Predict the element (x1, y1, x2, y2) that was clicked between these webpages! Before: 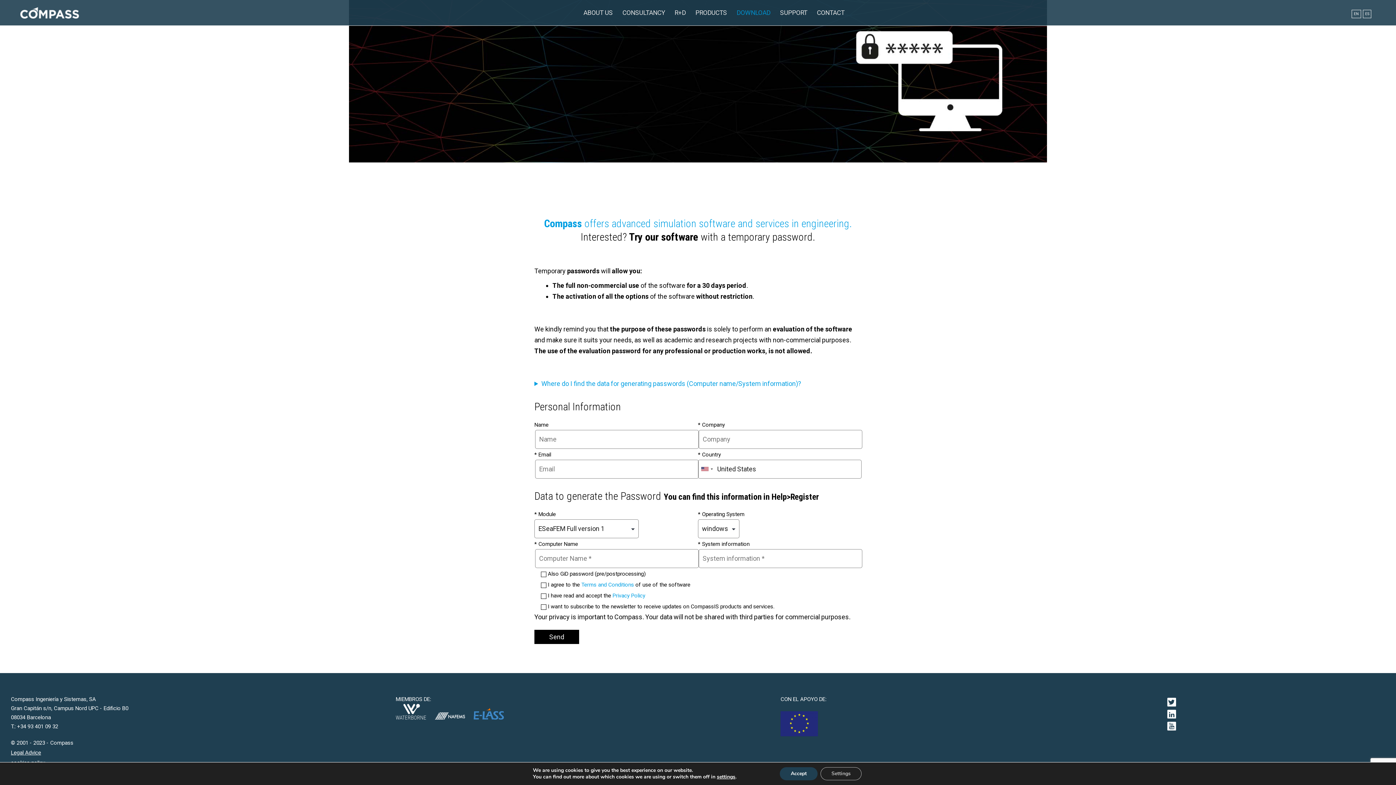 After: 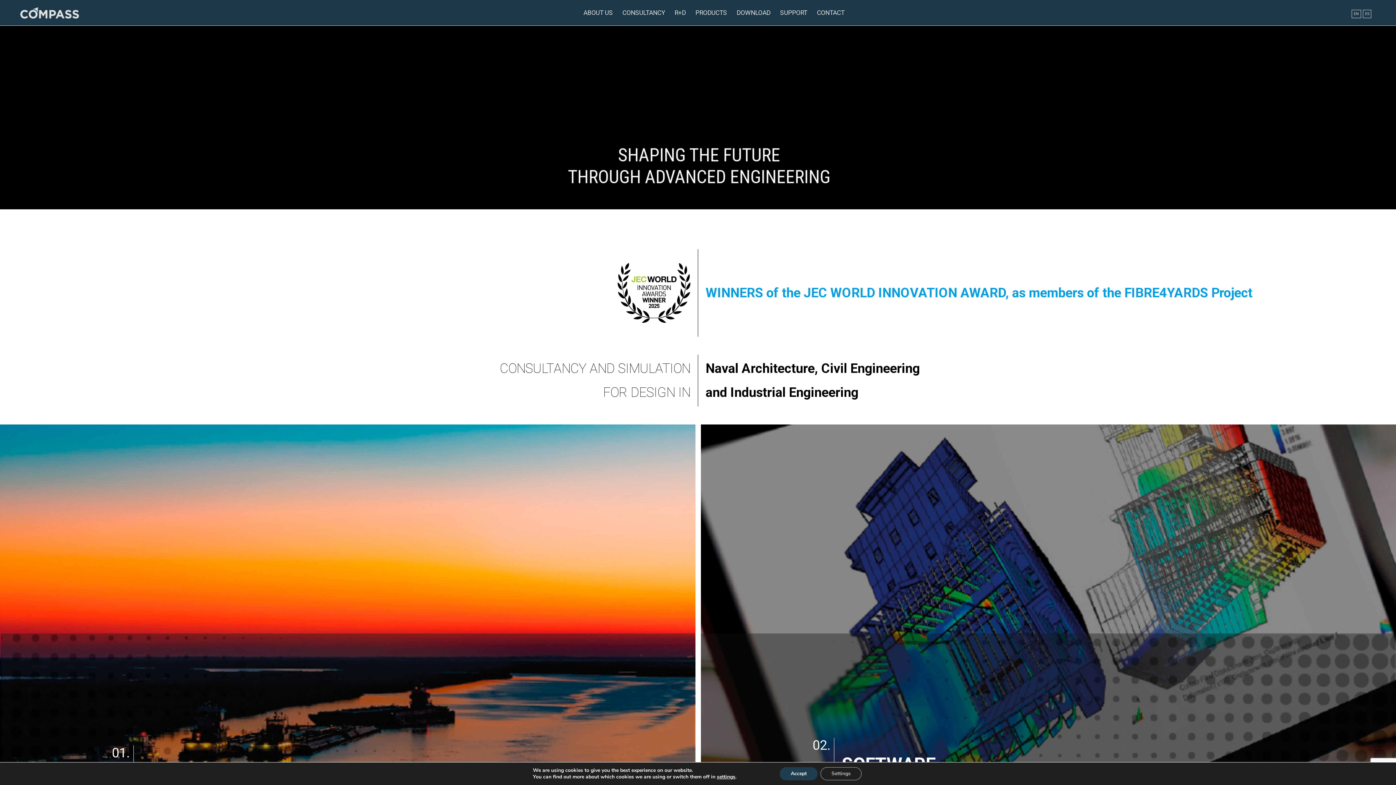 Action: bbox: (20, 8, 79, 16)